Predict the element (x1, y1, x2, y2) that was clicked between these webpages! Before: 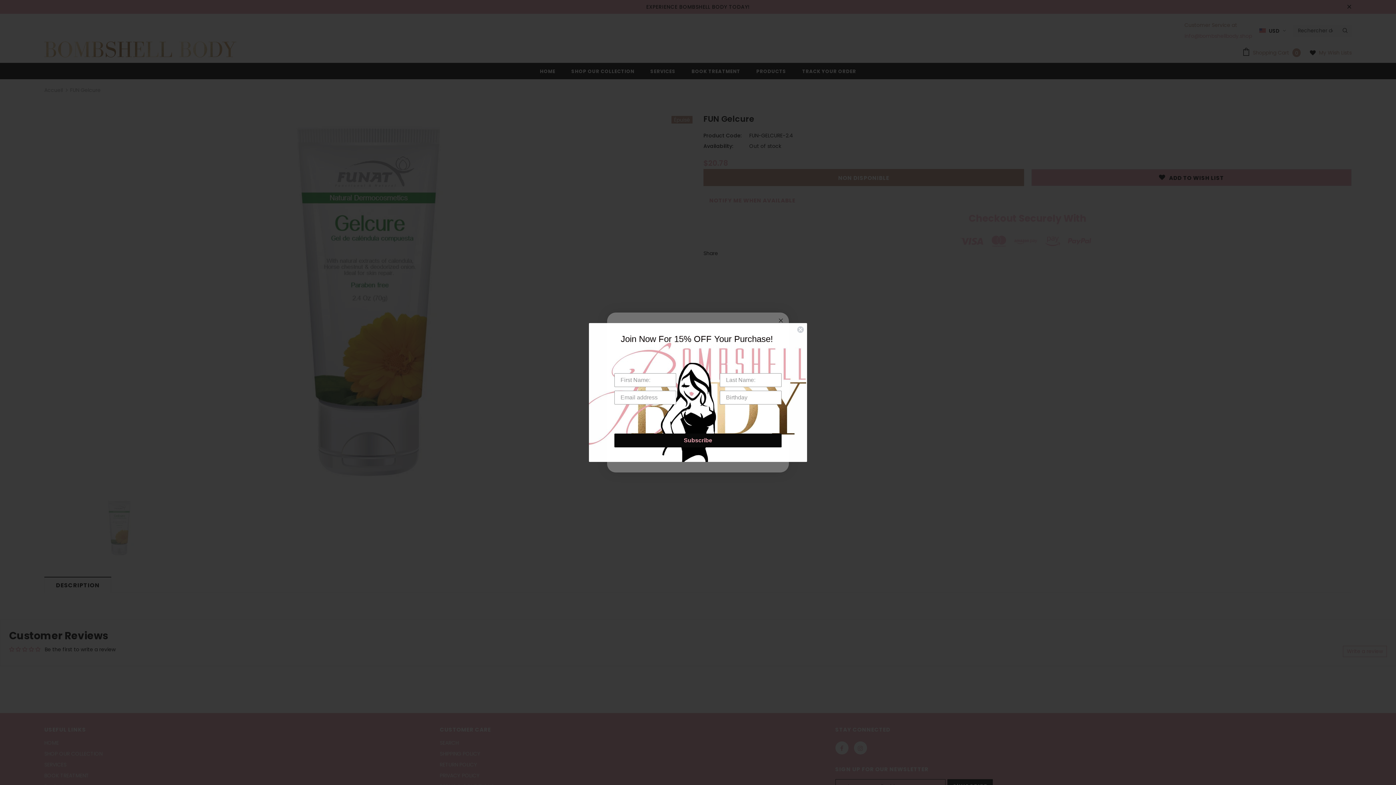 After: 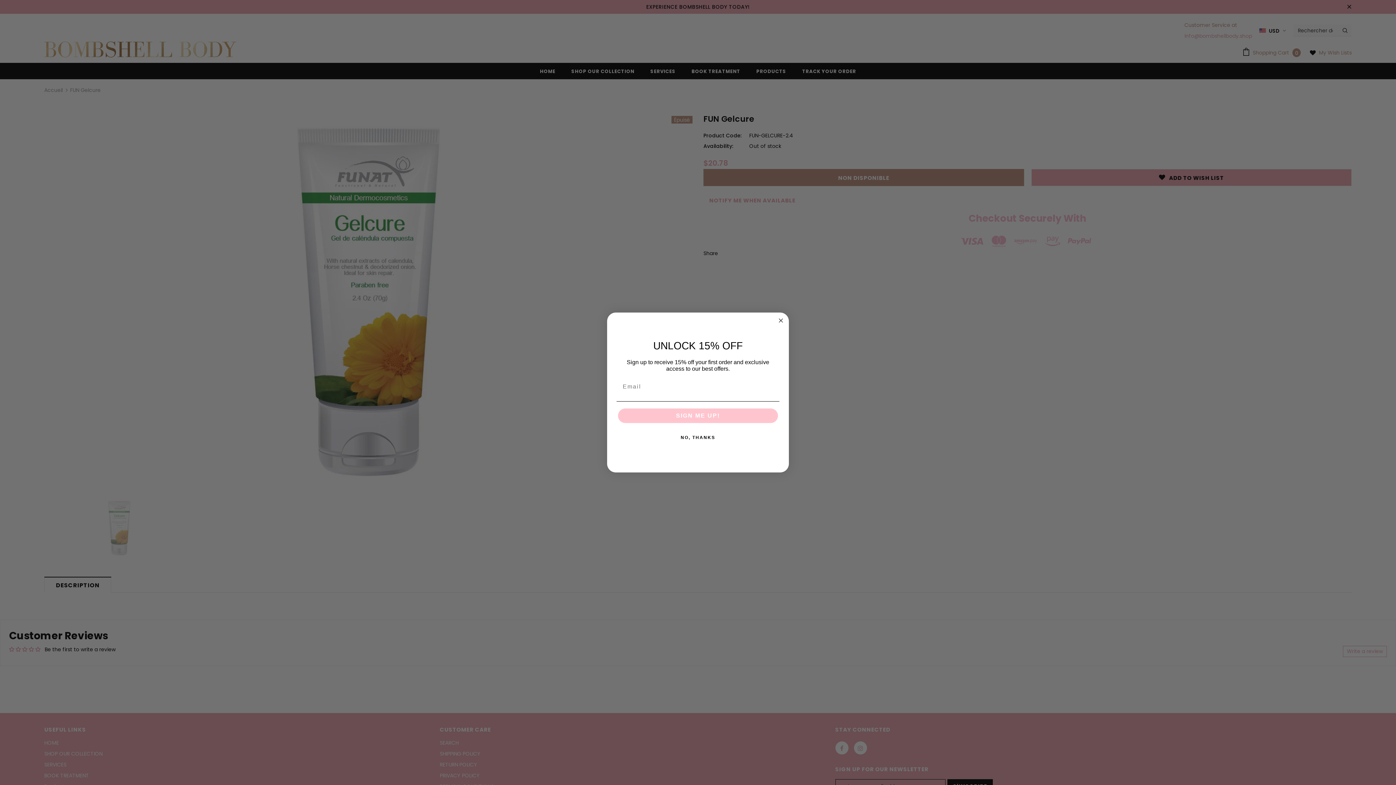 Action: label: Close dialog bbox: (797, 340, 804, 347)